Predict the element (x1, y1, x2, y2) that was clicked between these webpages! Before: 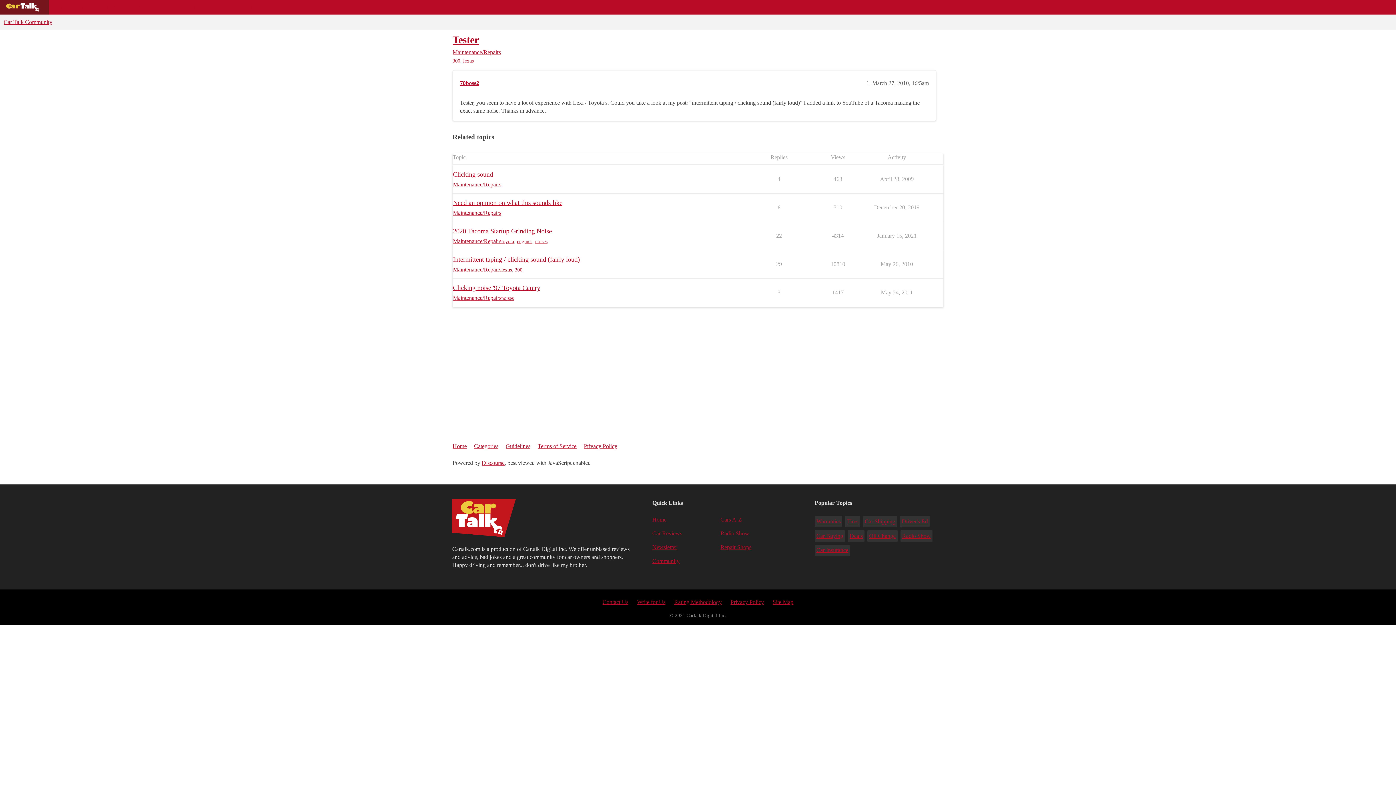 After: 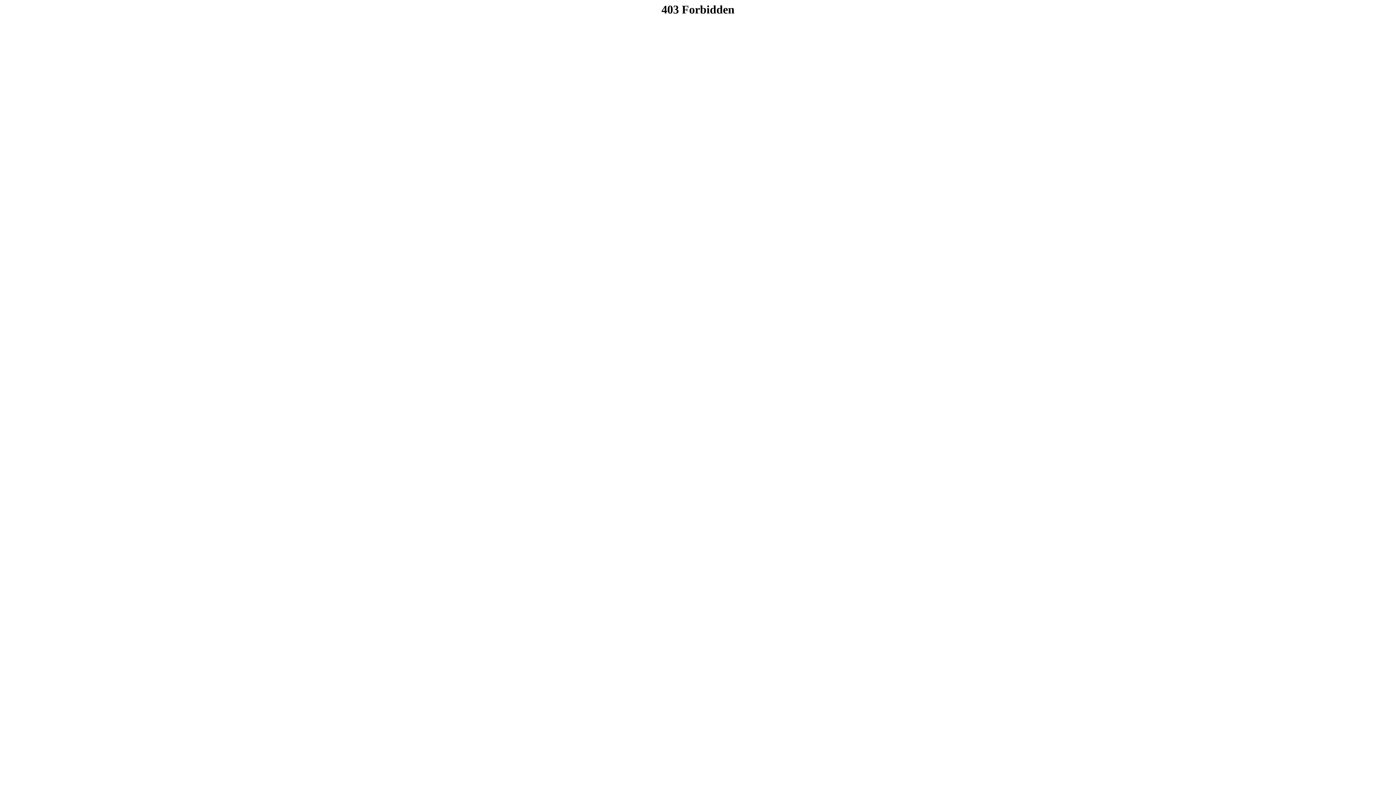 Action: bbox: (598, 595, 632, 609) label: Contact Us